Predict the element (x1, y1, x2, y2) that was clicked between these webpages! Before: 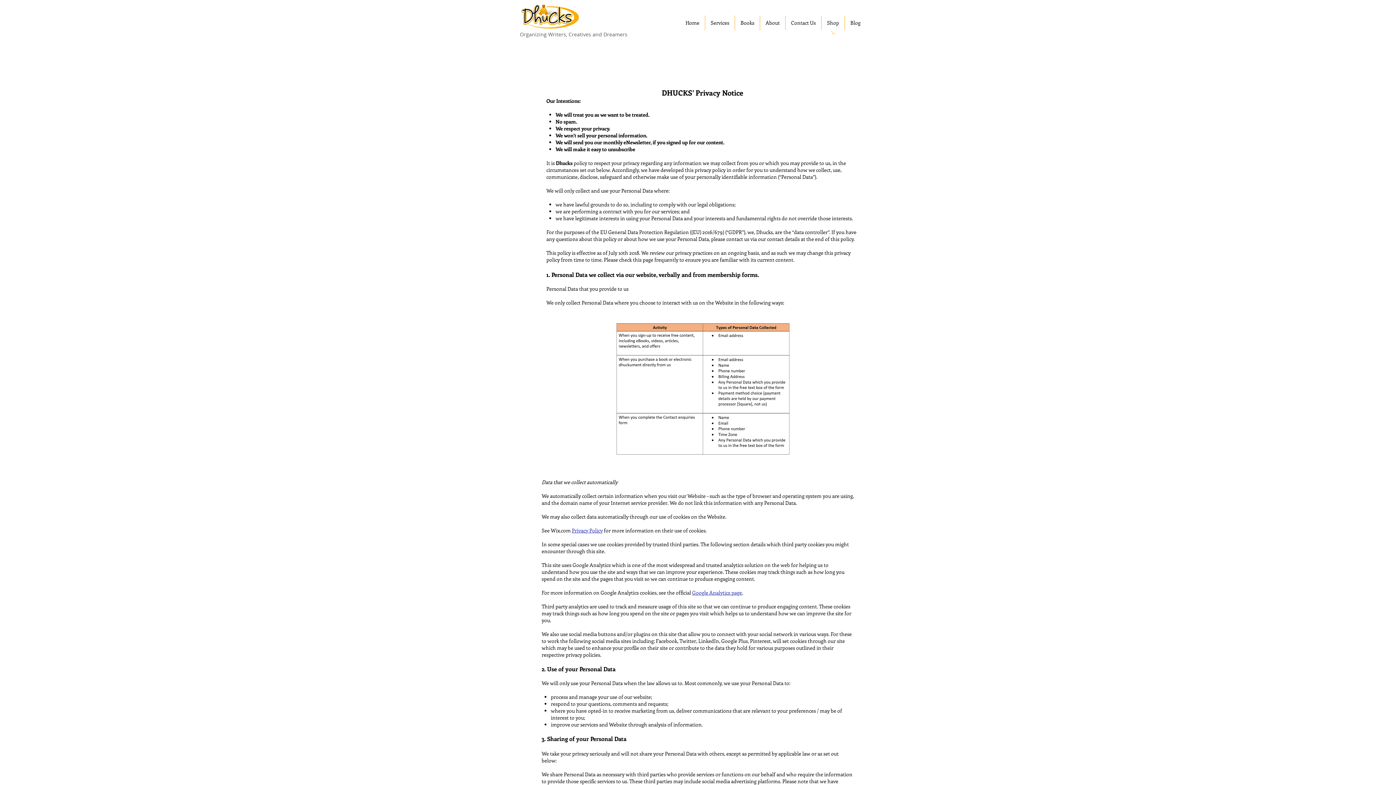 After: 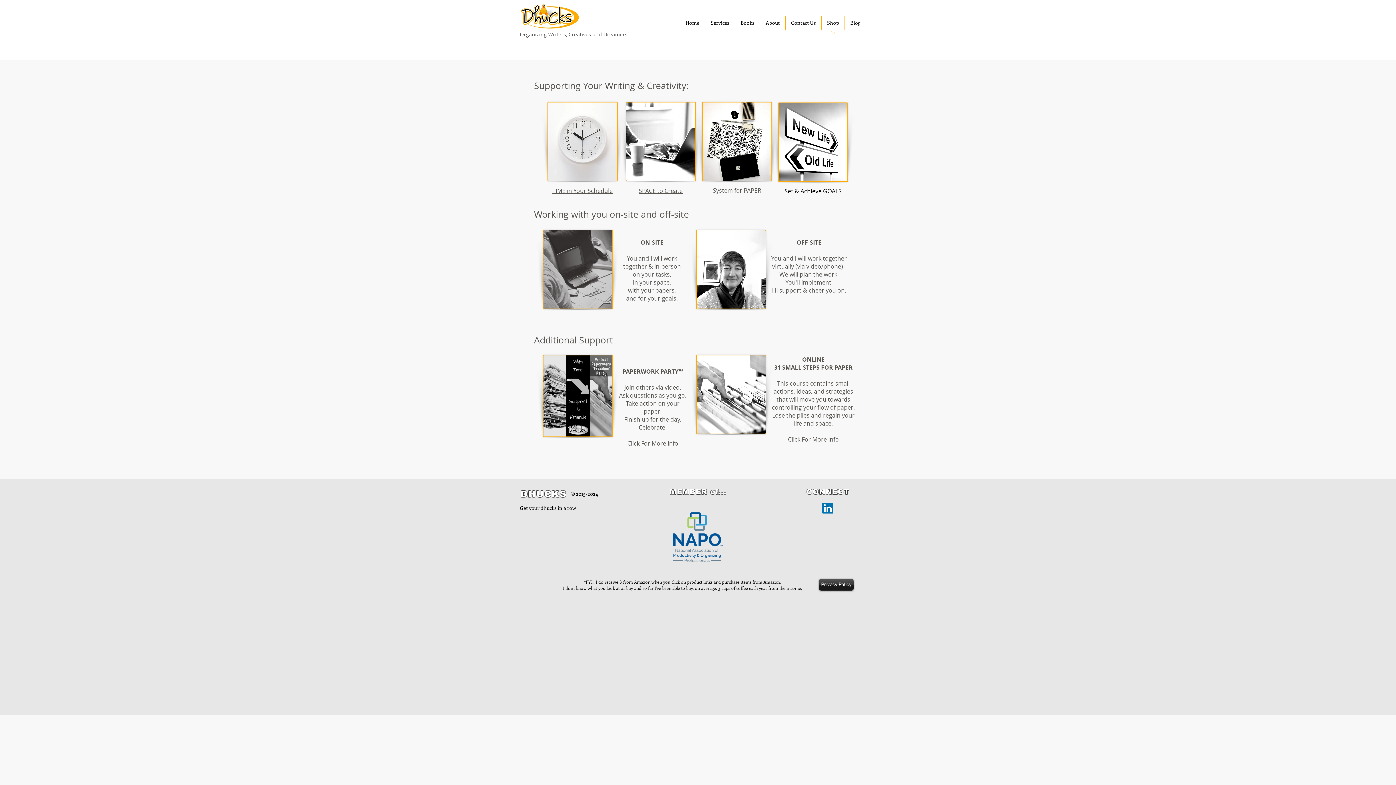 Action: label: Services bbox: (705, 15, 734, 30)